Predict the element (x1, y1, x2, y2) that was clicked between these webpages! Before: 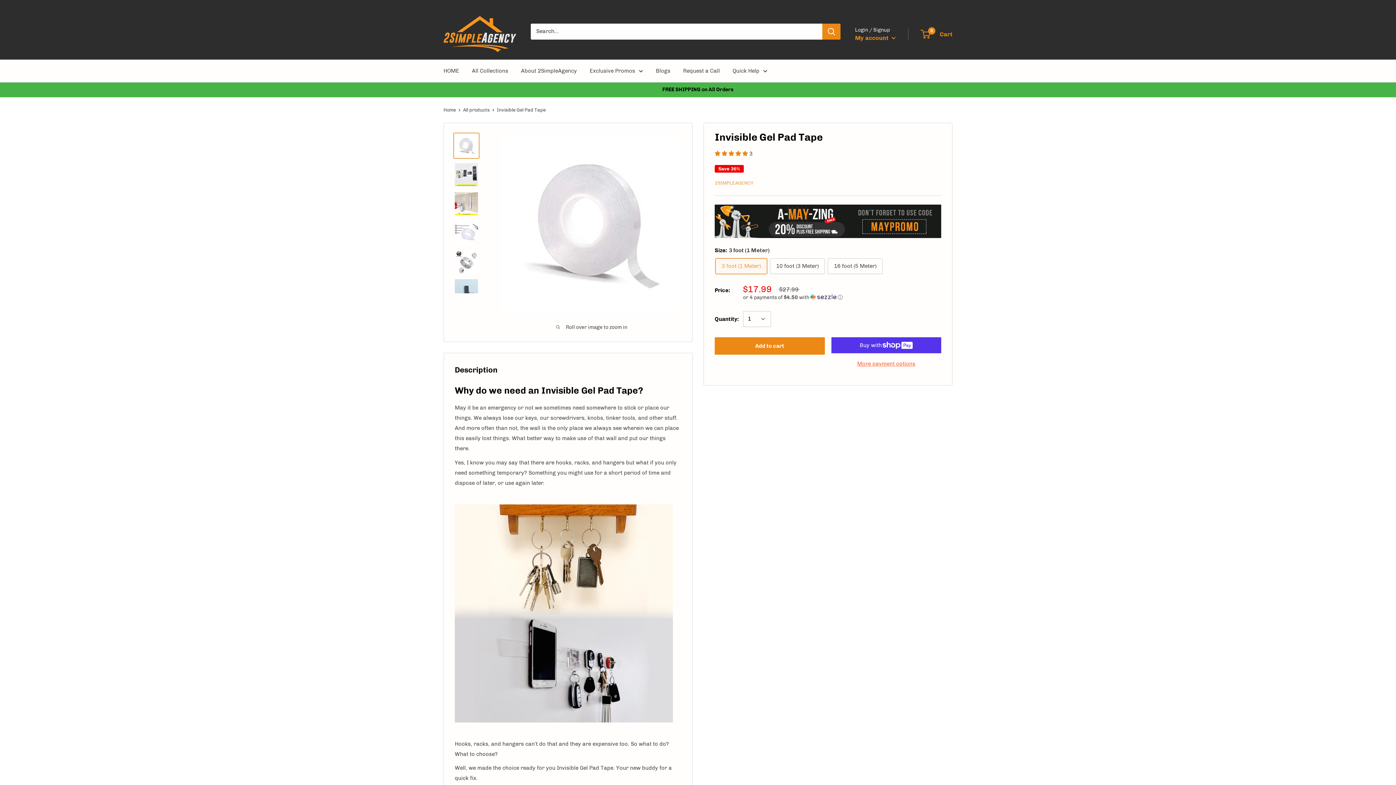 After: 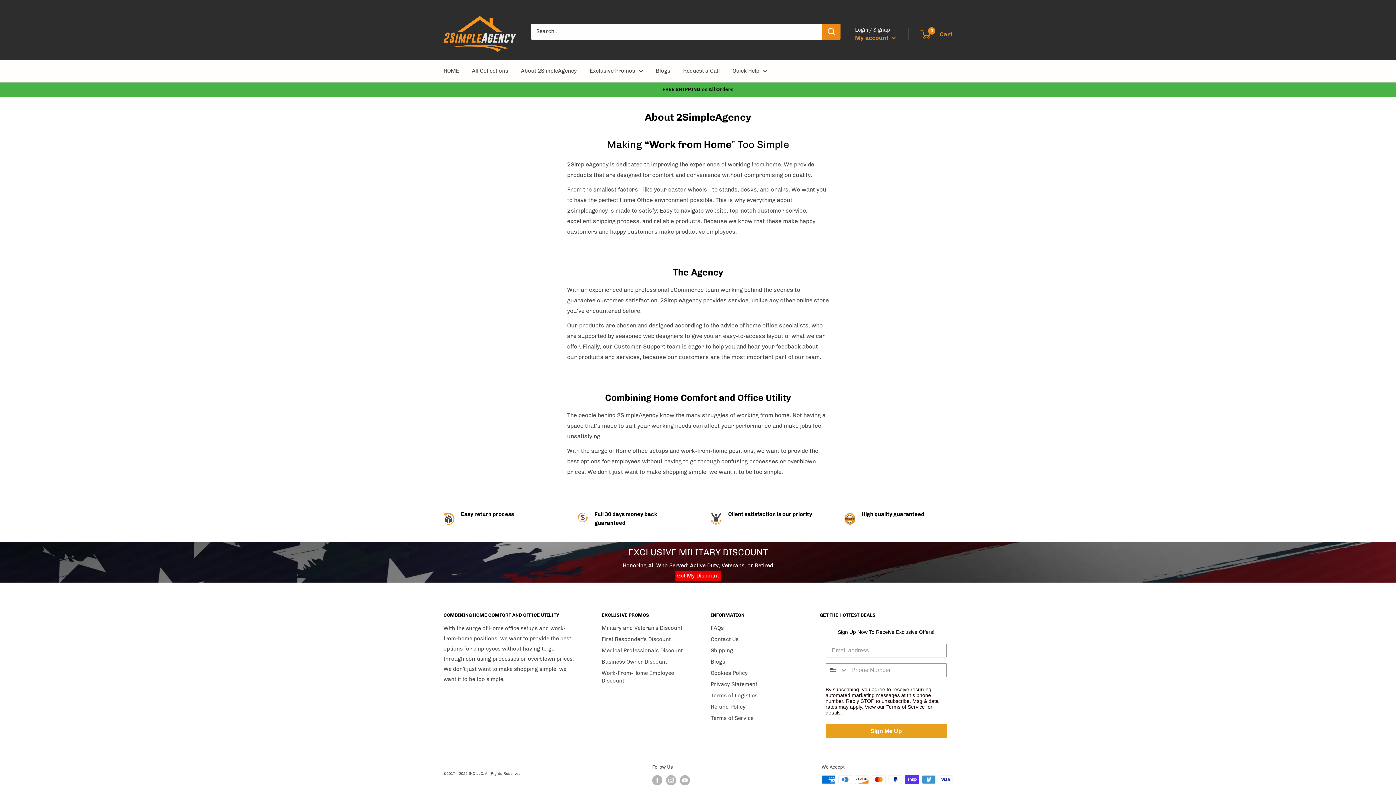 Action: label: About 2SimpleAgency bbox: (521, 65, 577, 76)